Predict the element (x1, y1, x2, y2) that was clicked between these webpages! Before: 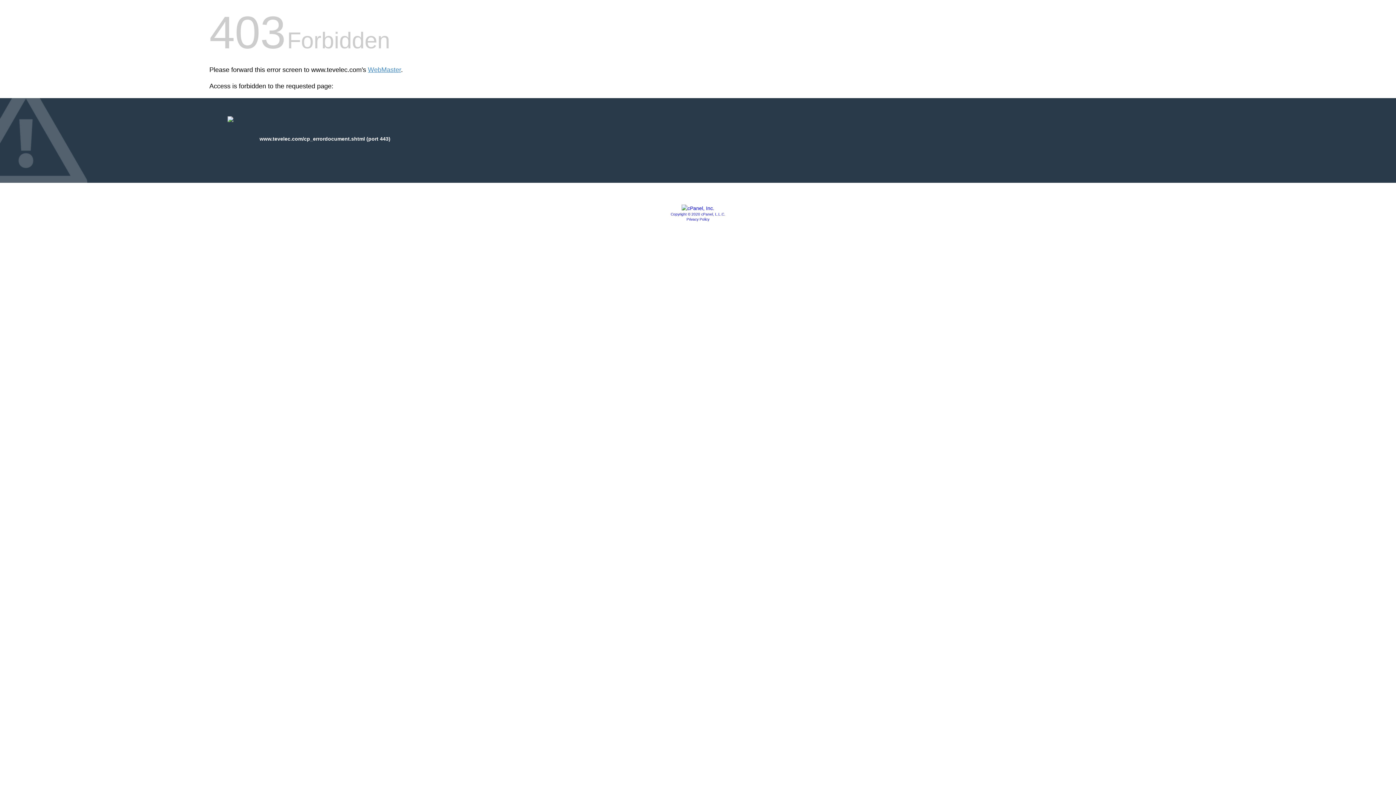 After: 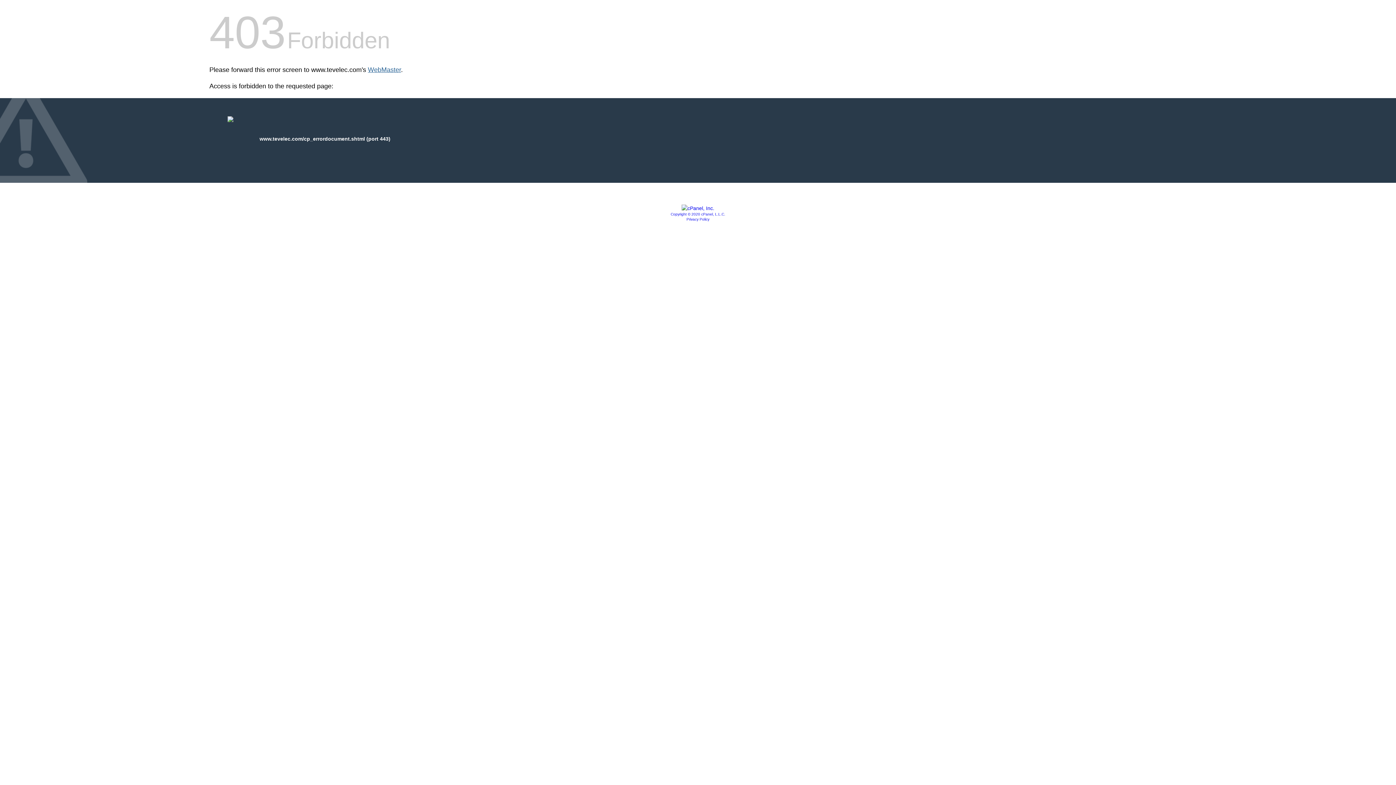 Action: bbox: (368, 66, 401, 73) label: WebMaster